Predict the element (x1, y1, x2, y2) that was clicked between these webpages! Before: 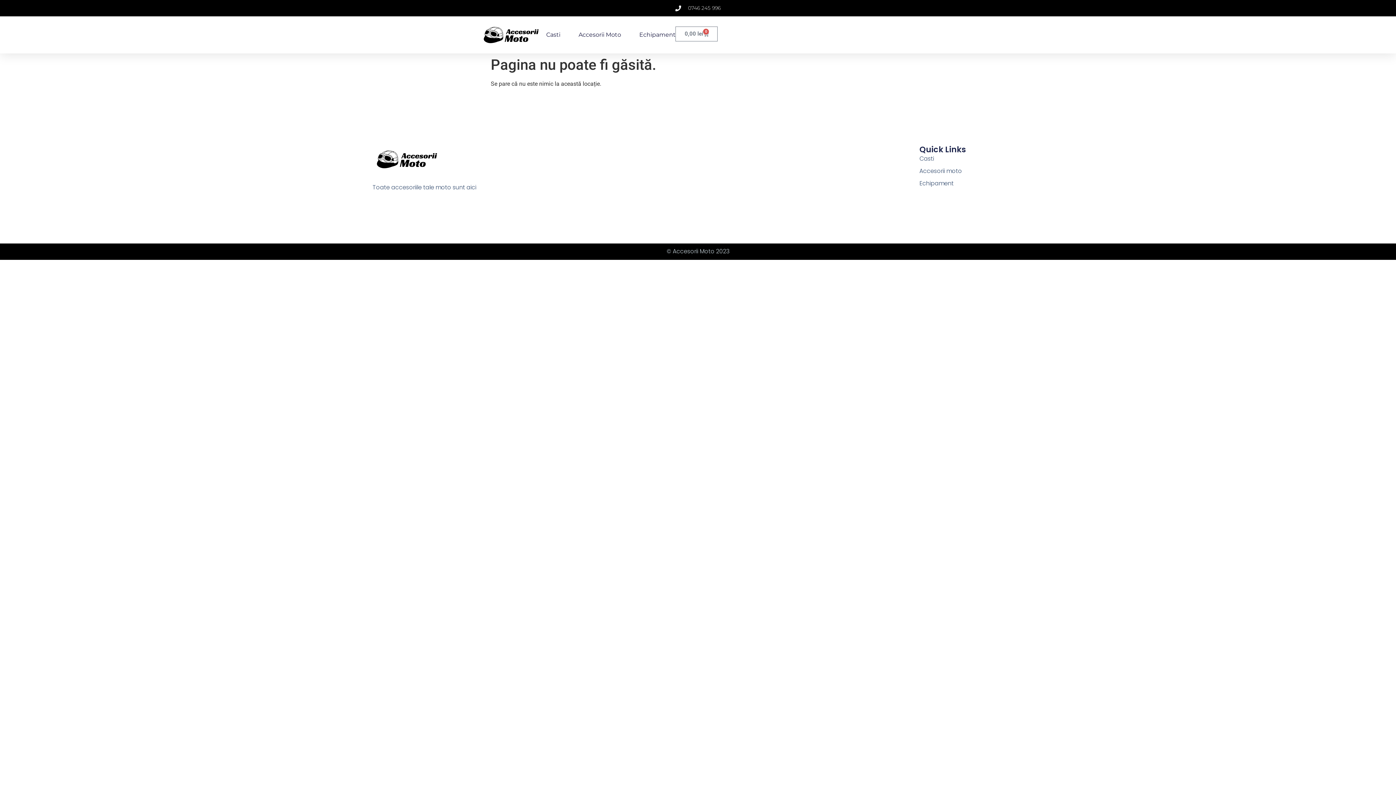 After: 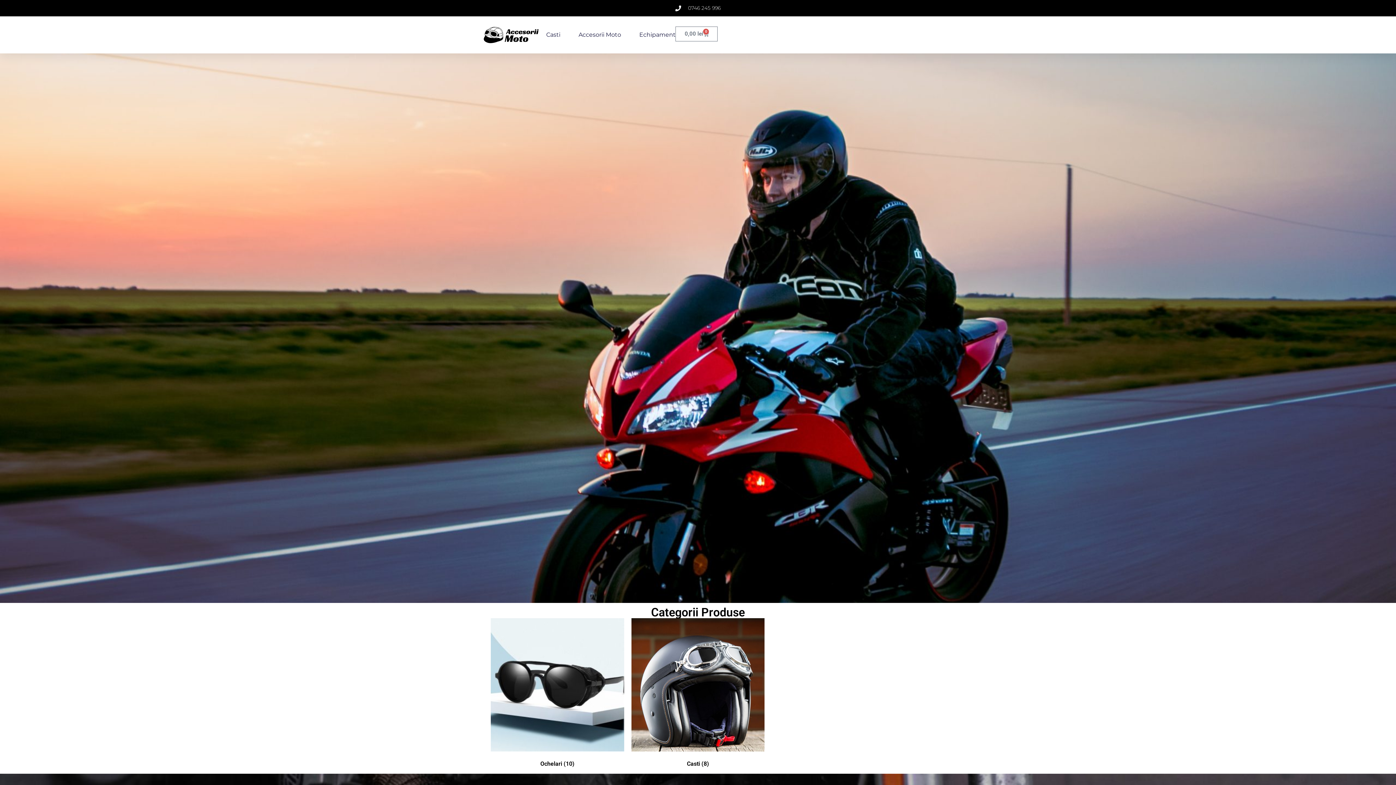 Action: bbox: (480, 21, 542, 48)